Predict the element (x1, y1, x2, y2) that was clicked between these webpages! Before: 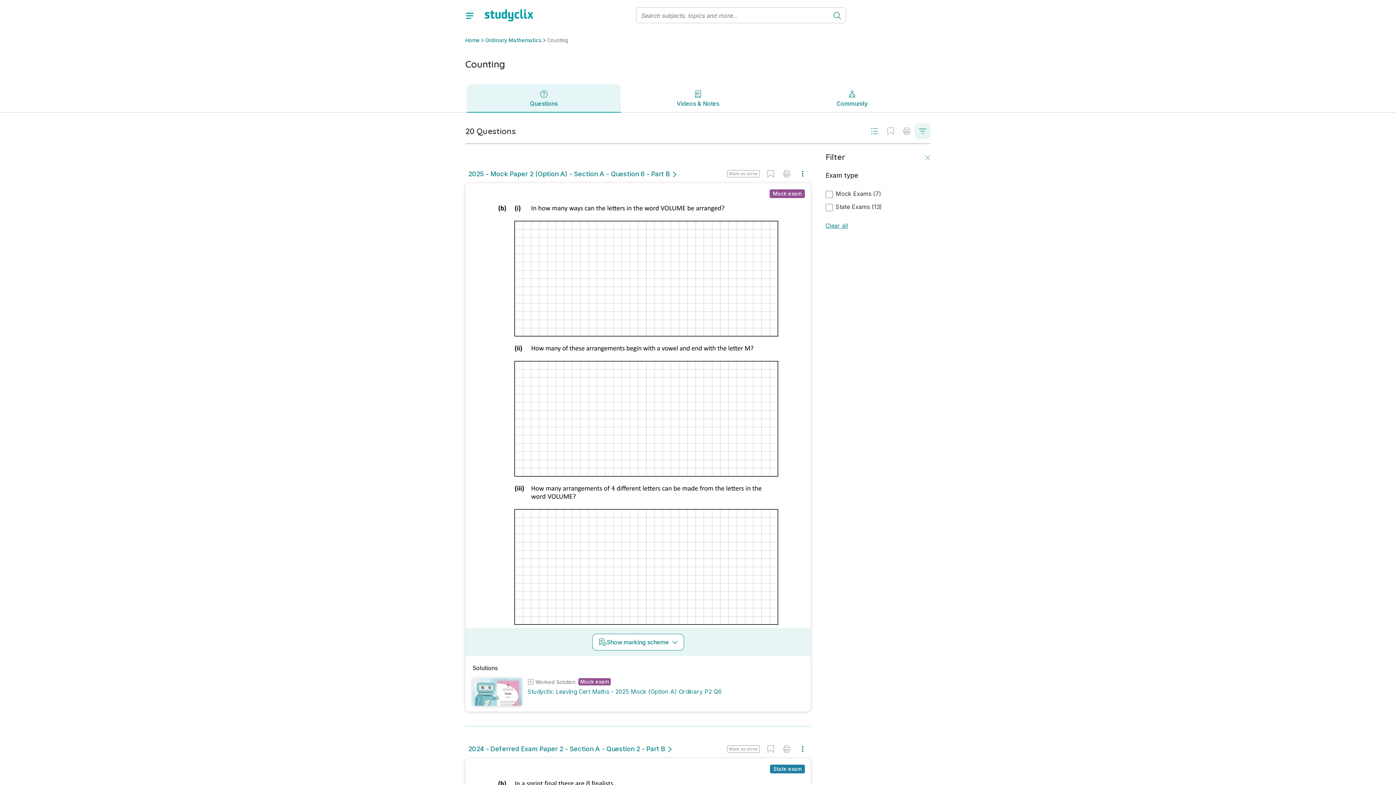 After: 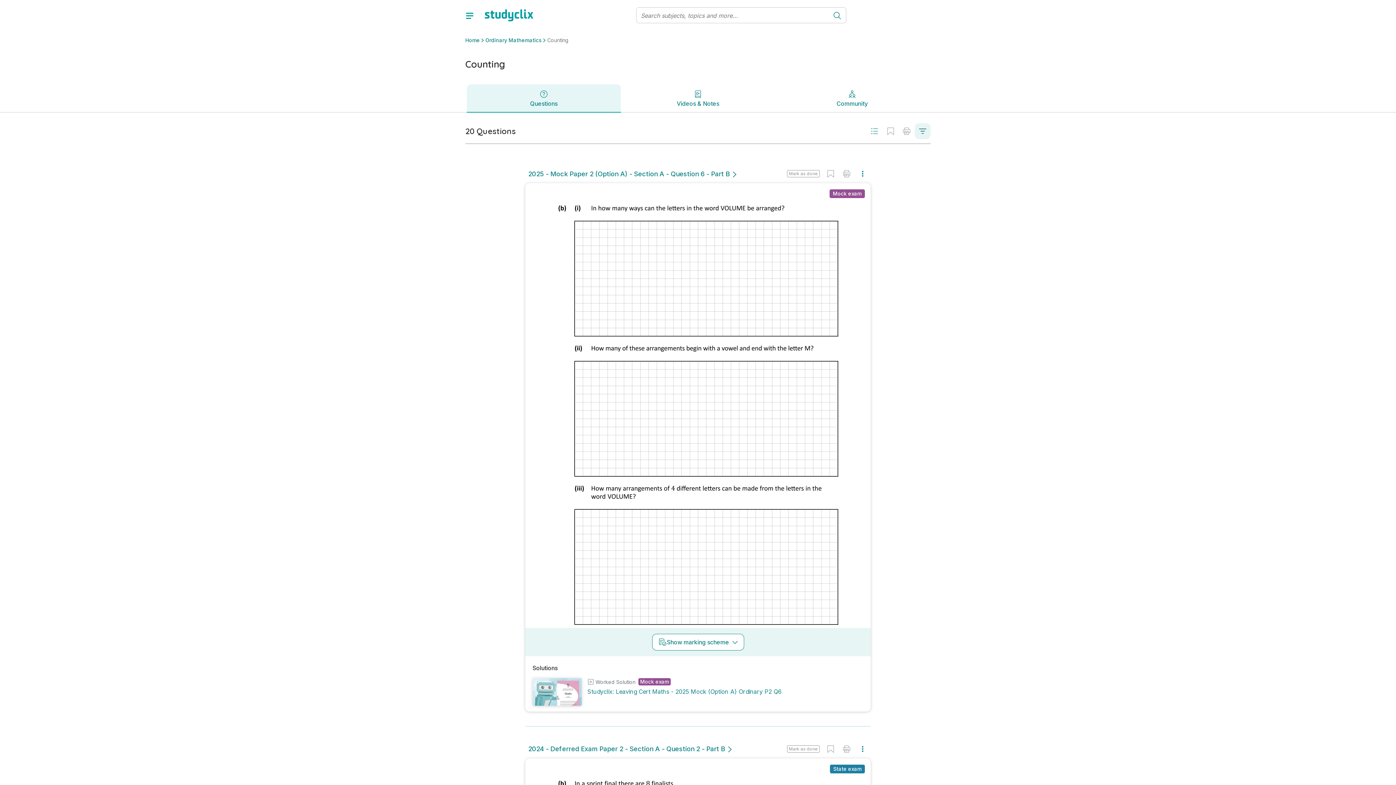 Action: bbox: (914, 123, 930, 139)